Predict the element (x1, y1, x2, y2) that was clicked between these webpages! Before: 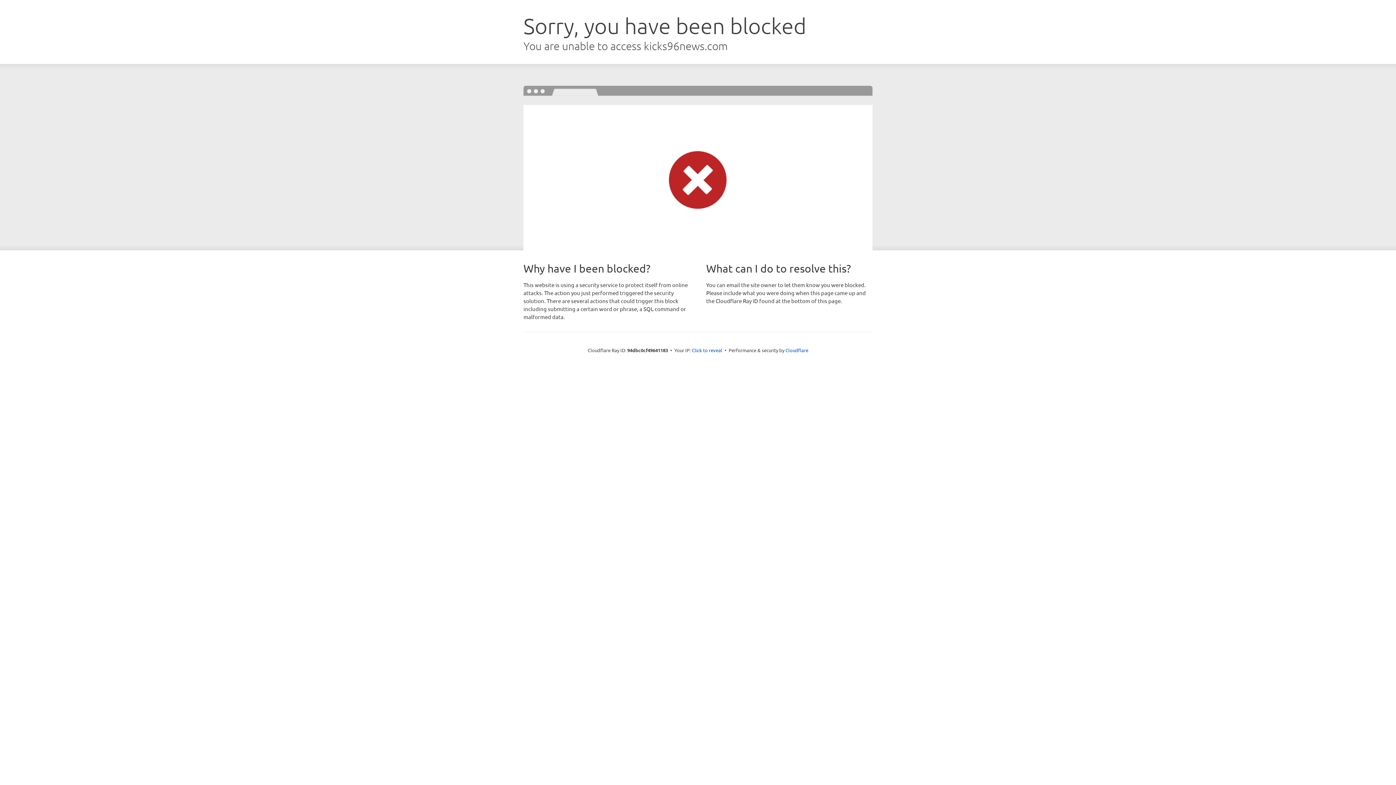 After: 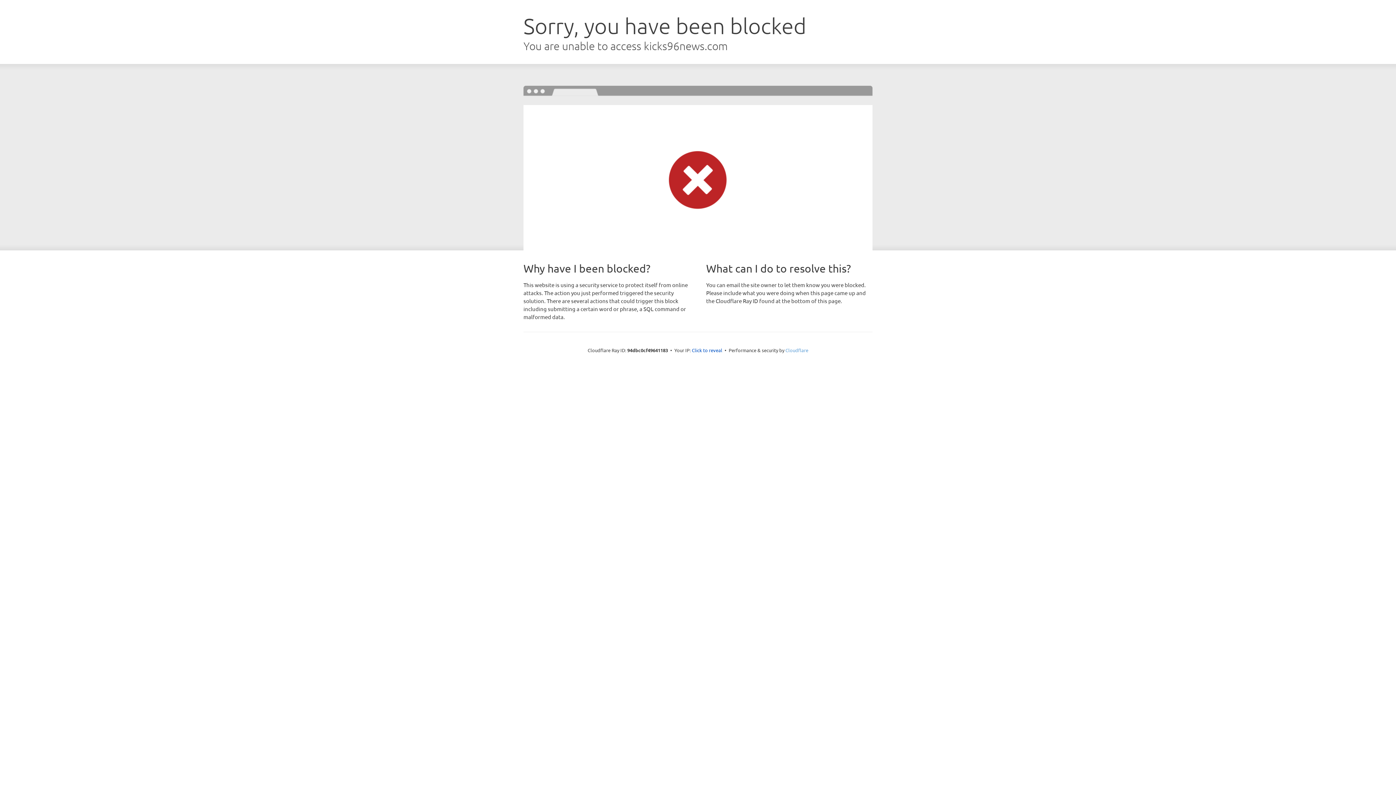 Action: bbox: (785, 347, 808, 353) label: Cloudflare